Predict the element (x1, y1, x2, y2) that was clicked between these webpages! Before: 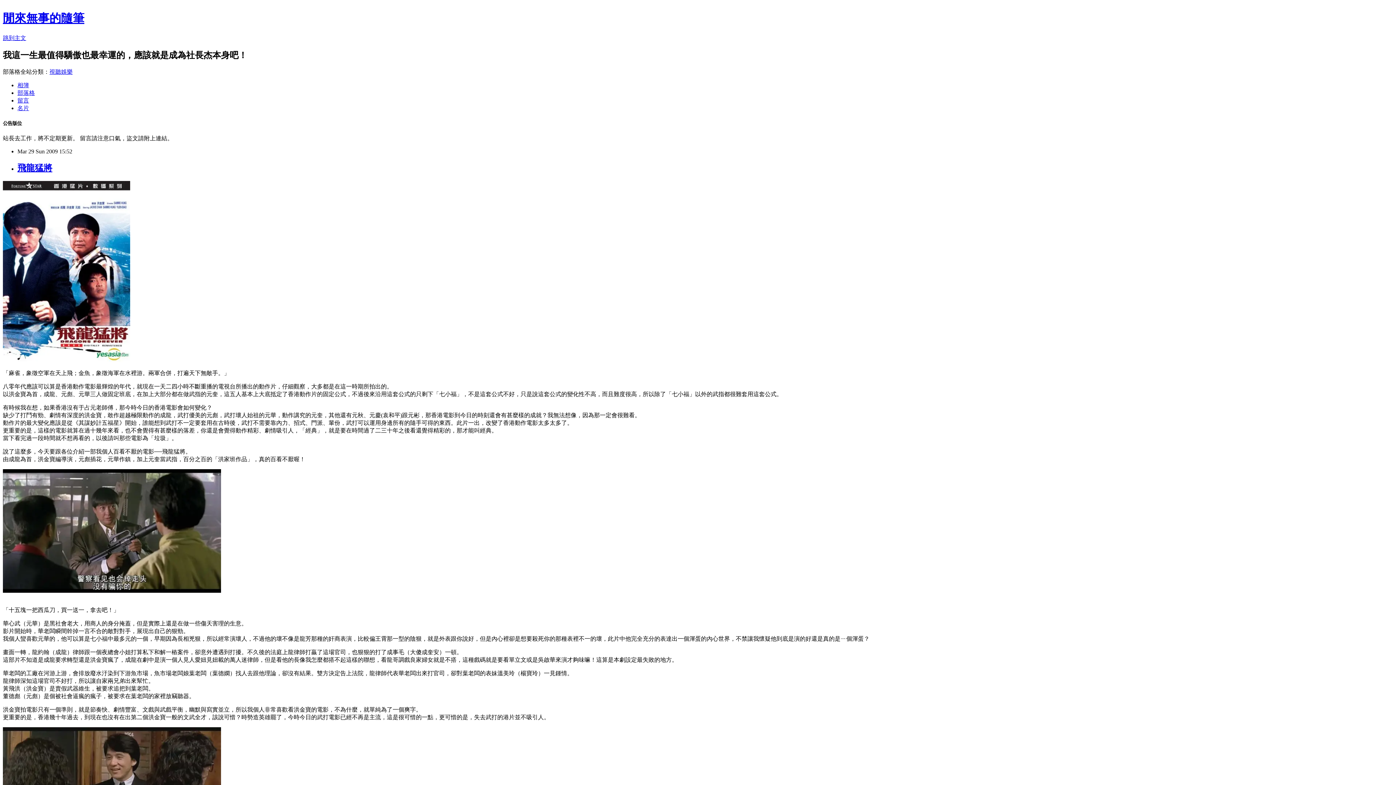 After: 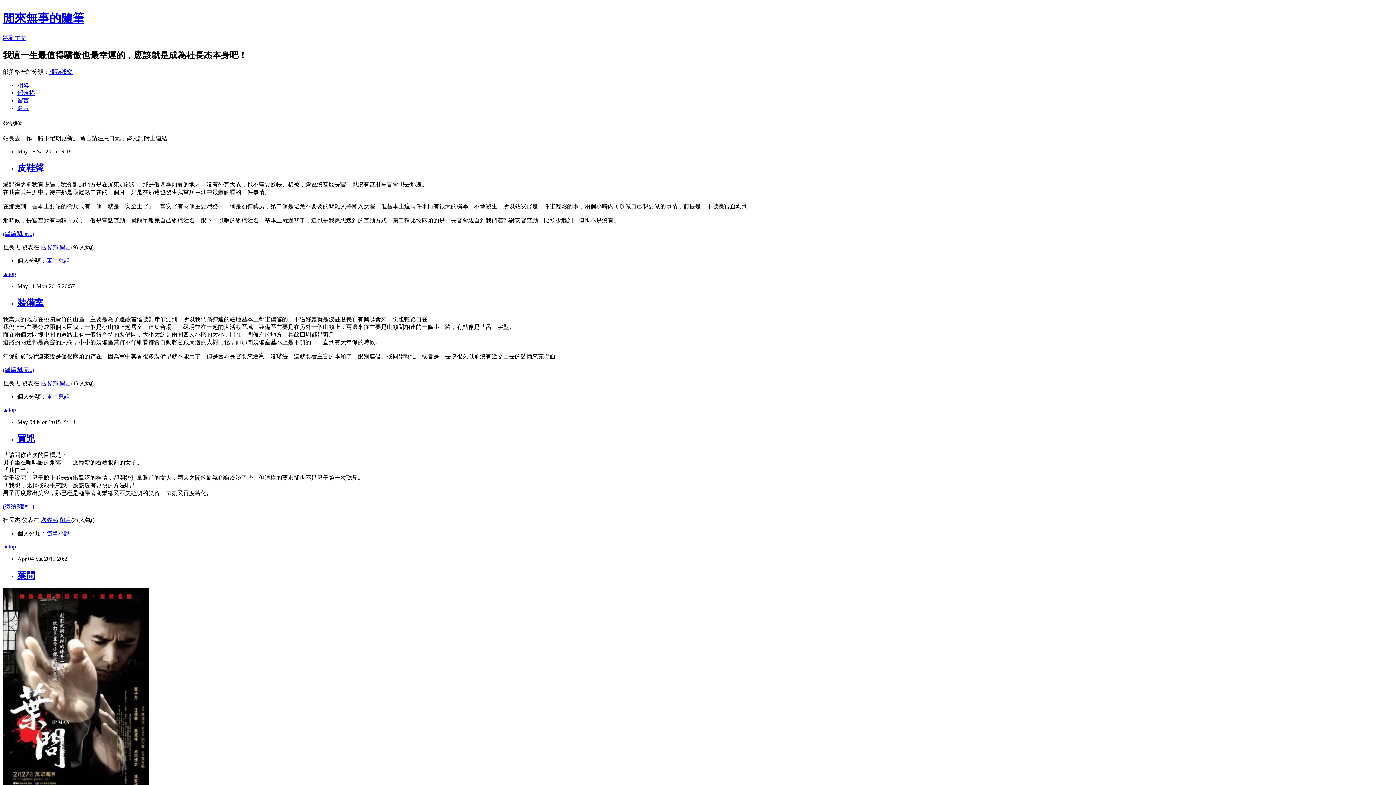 Action: bbox: (2, 11, 84, 24) label: 閒來無事的隨筆